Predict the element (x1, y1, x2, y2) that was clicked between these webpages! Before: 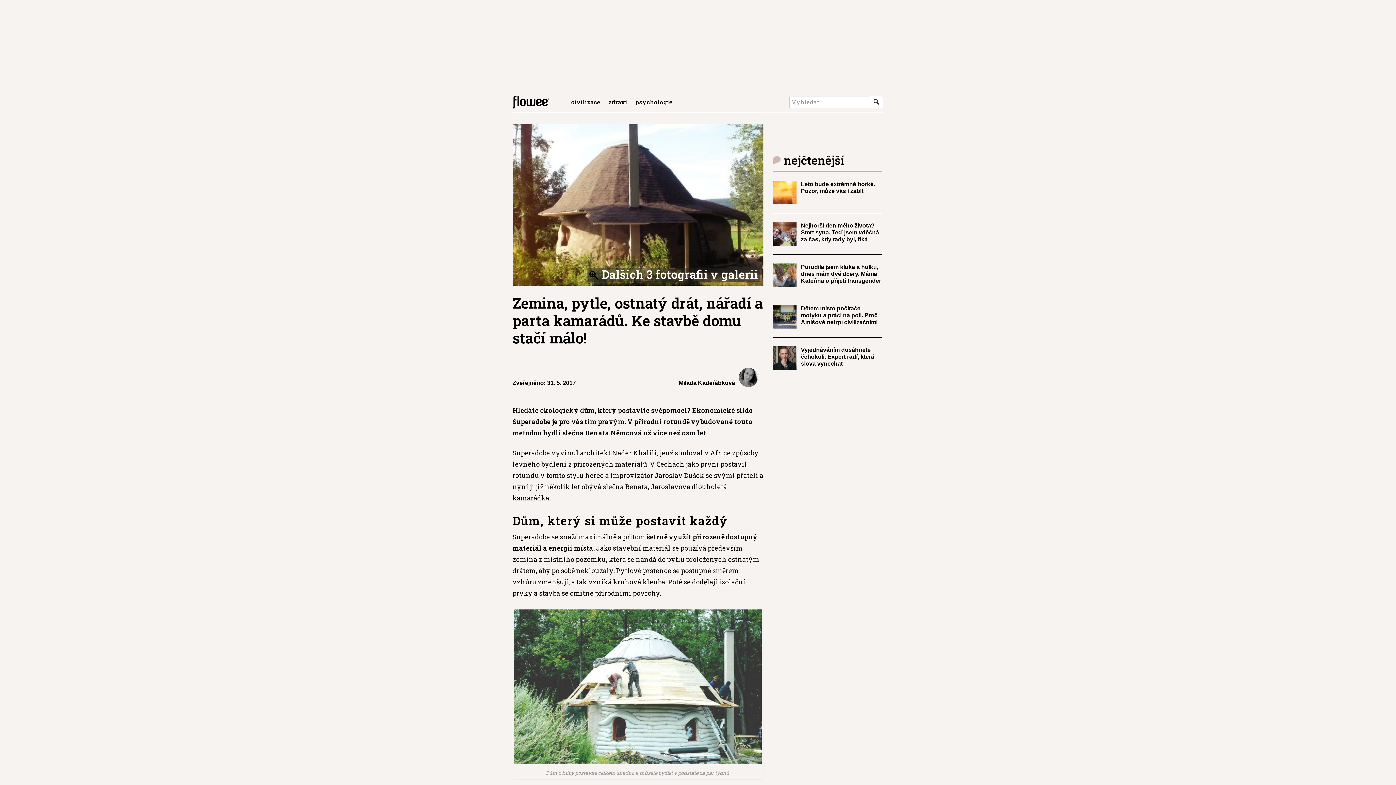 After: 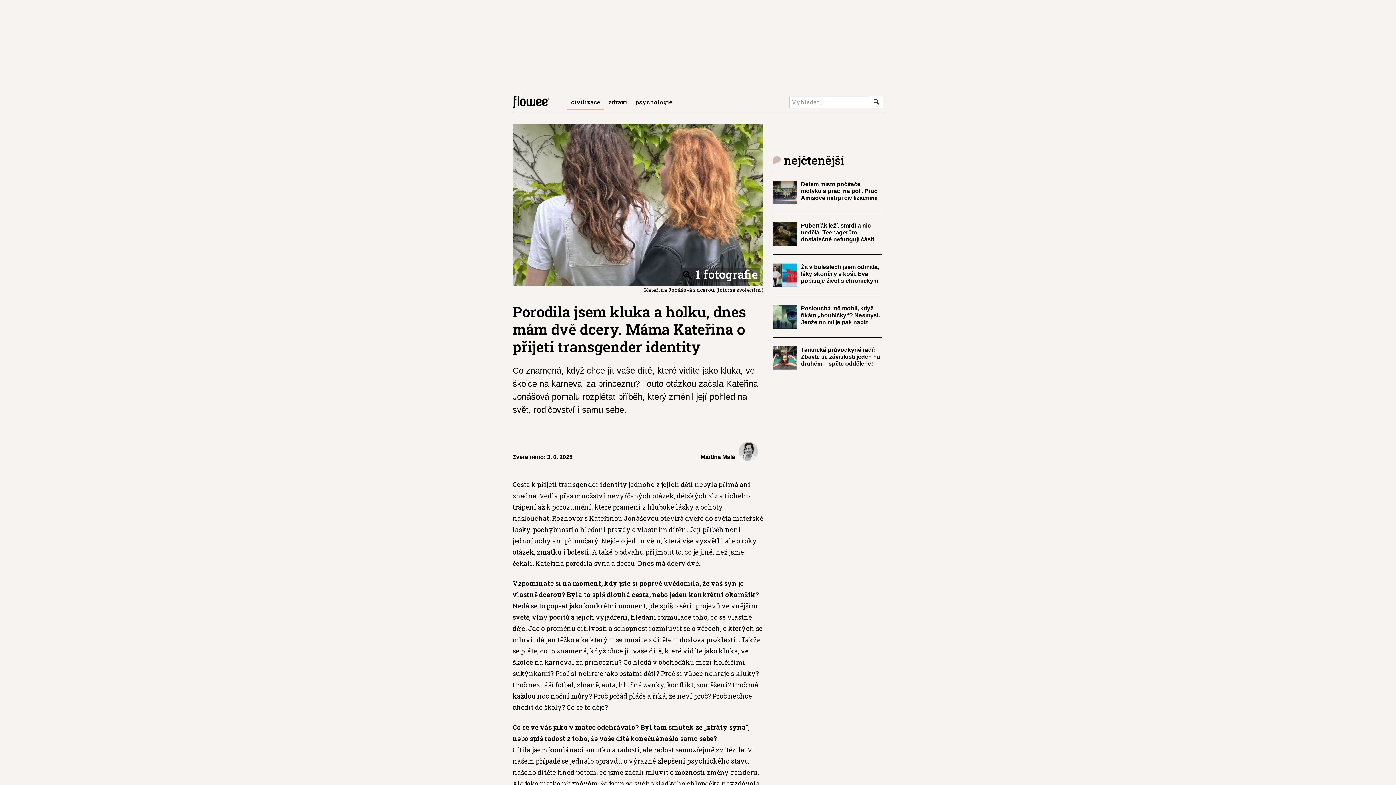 Action: bbox: (801, 263, 882, 291) label: Porodila jsem kluka a holku, dnes mám dvě dcery. Máma Kateřina o přijetí transgender identity